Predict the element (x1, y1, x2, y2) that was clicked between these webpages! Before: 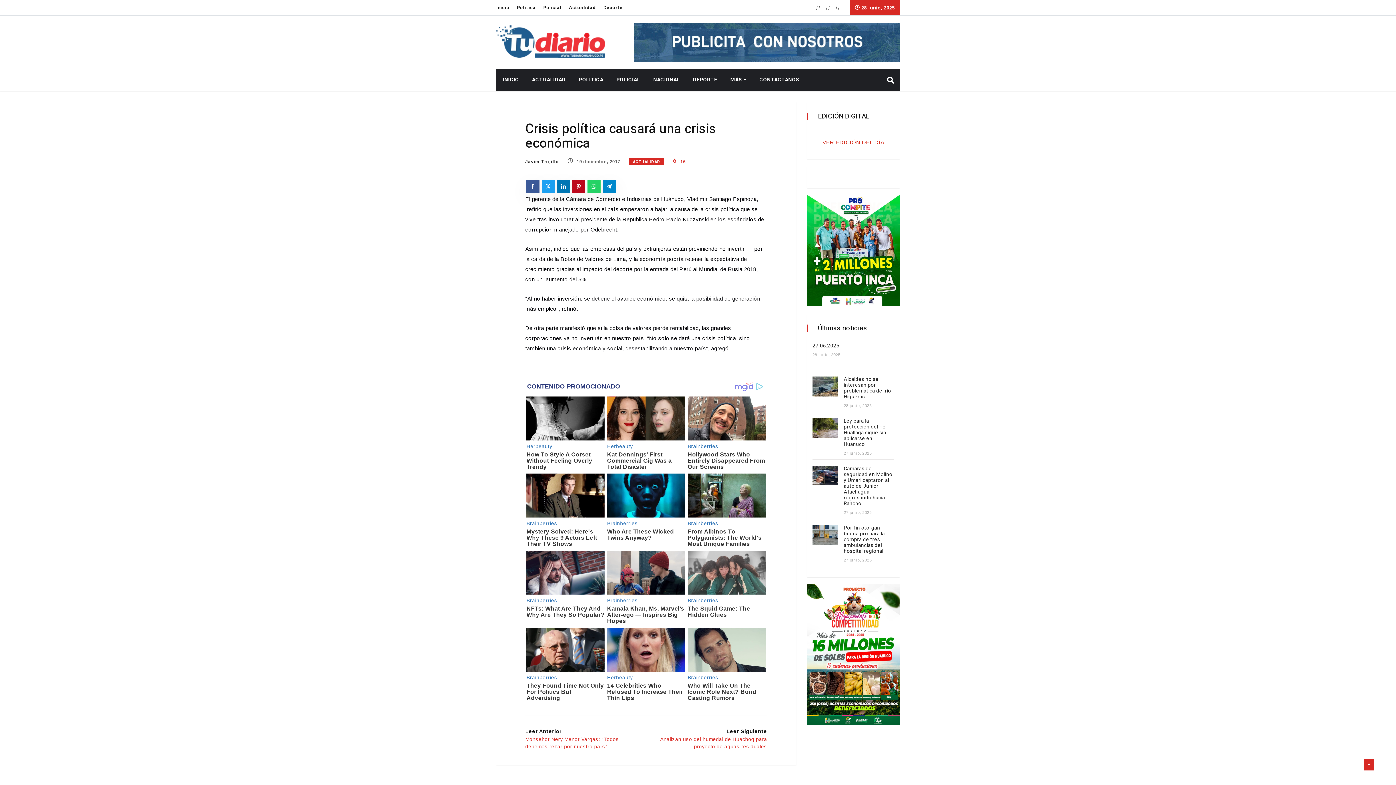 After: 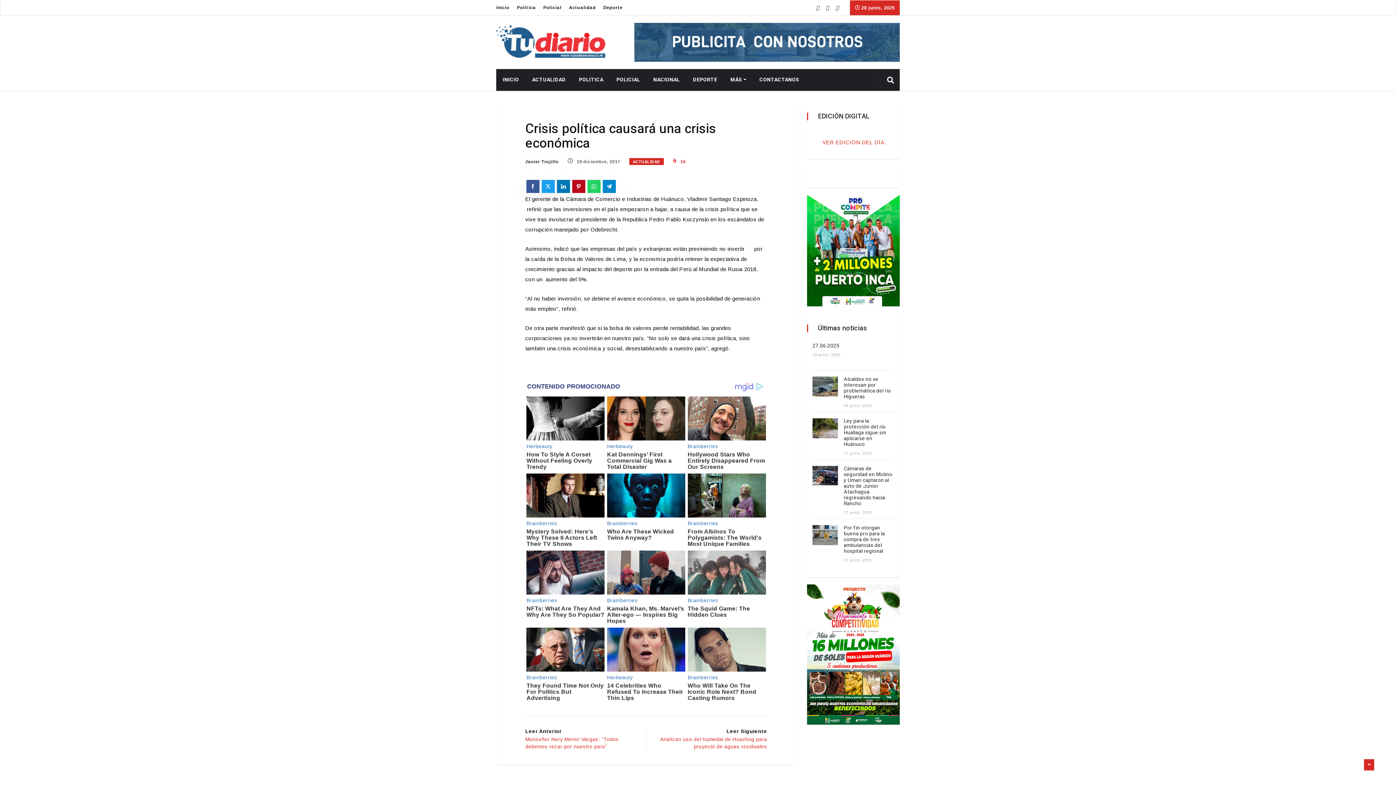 Action: label: VER EDICIÓN DEL DÍA bbox: (818, 138, 889, 147)